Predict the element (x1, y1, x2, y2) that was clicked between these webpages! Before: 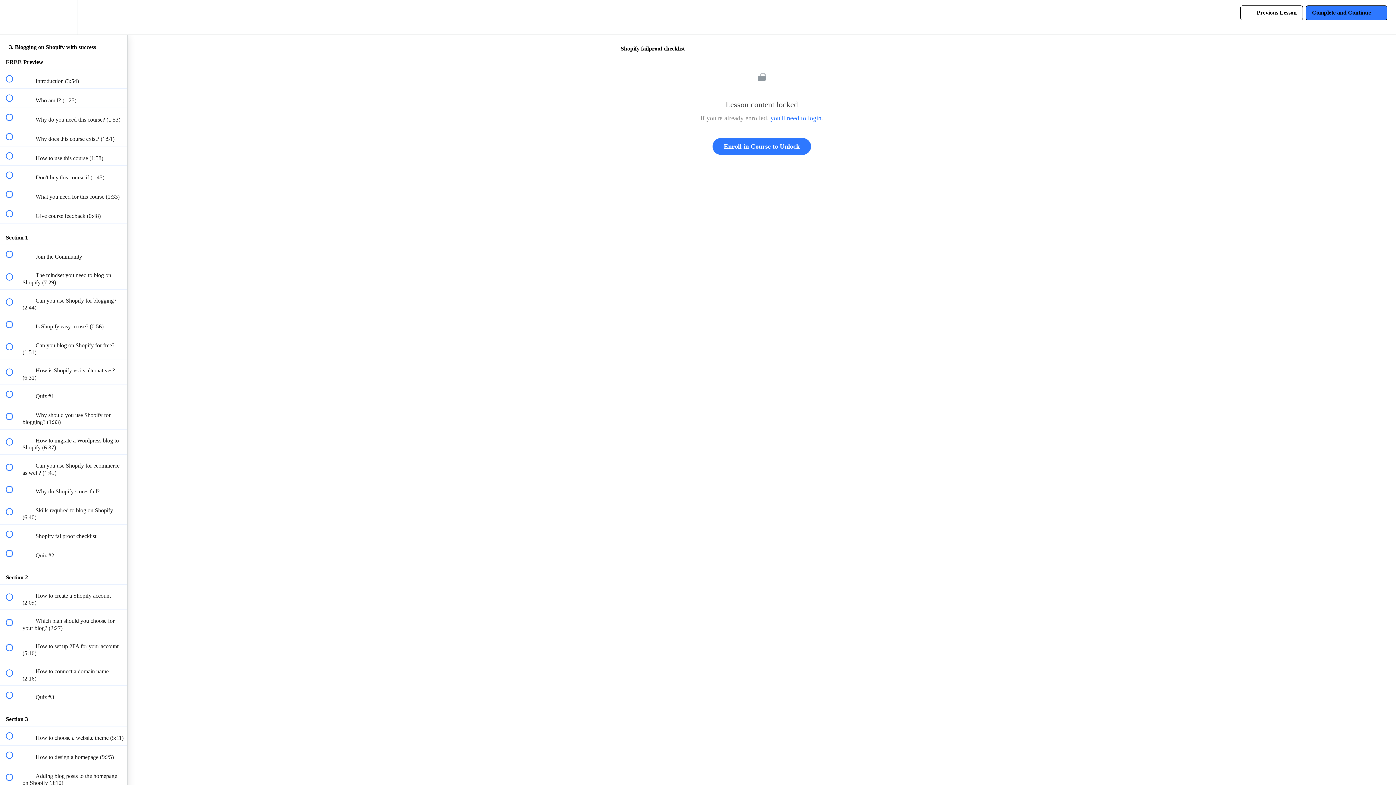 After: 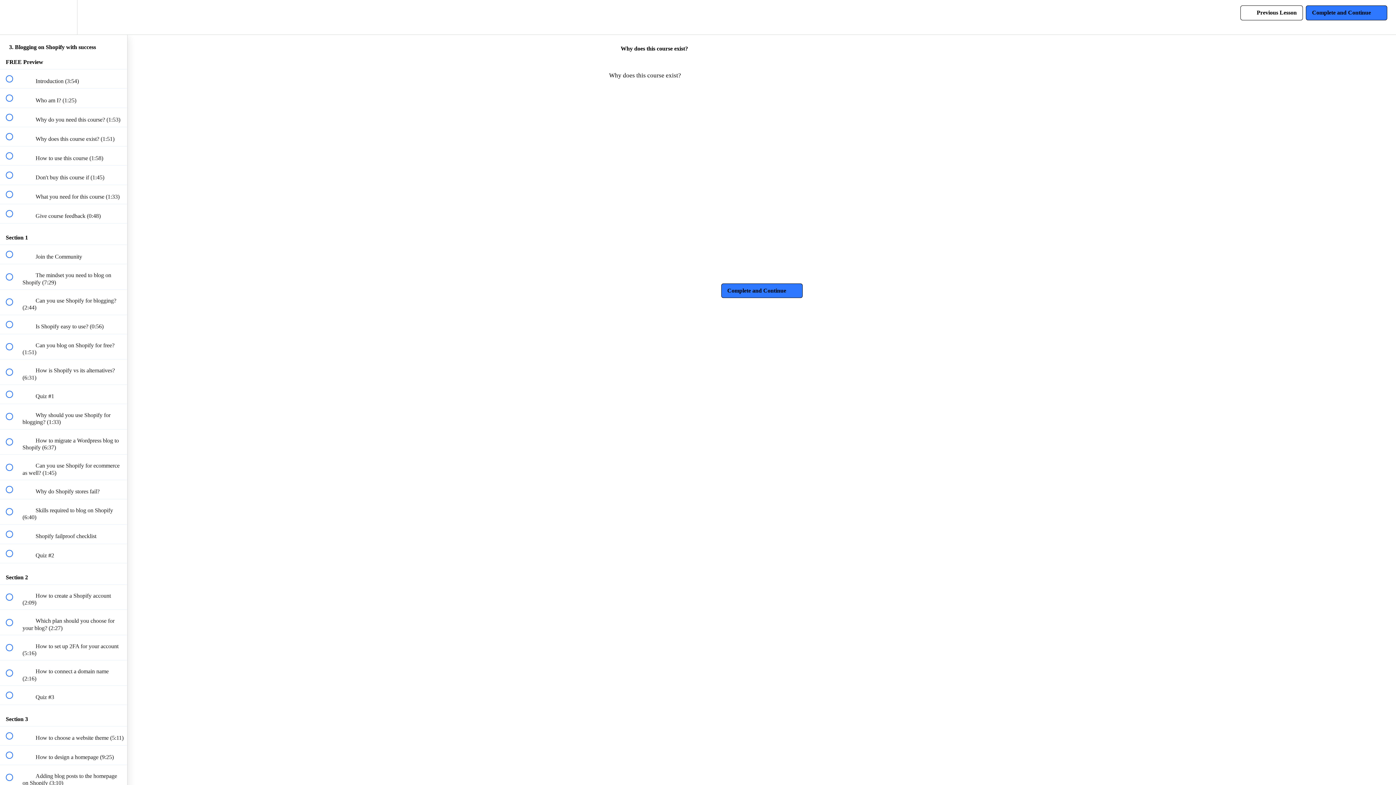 Action: label:  
 Why does this course exist? (1:51) bbox: (0, 127, 127, 146)